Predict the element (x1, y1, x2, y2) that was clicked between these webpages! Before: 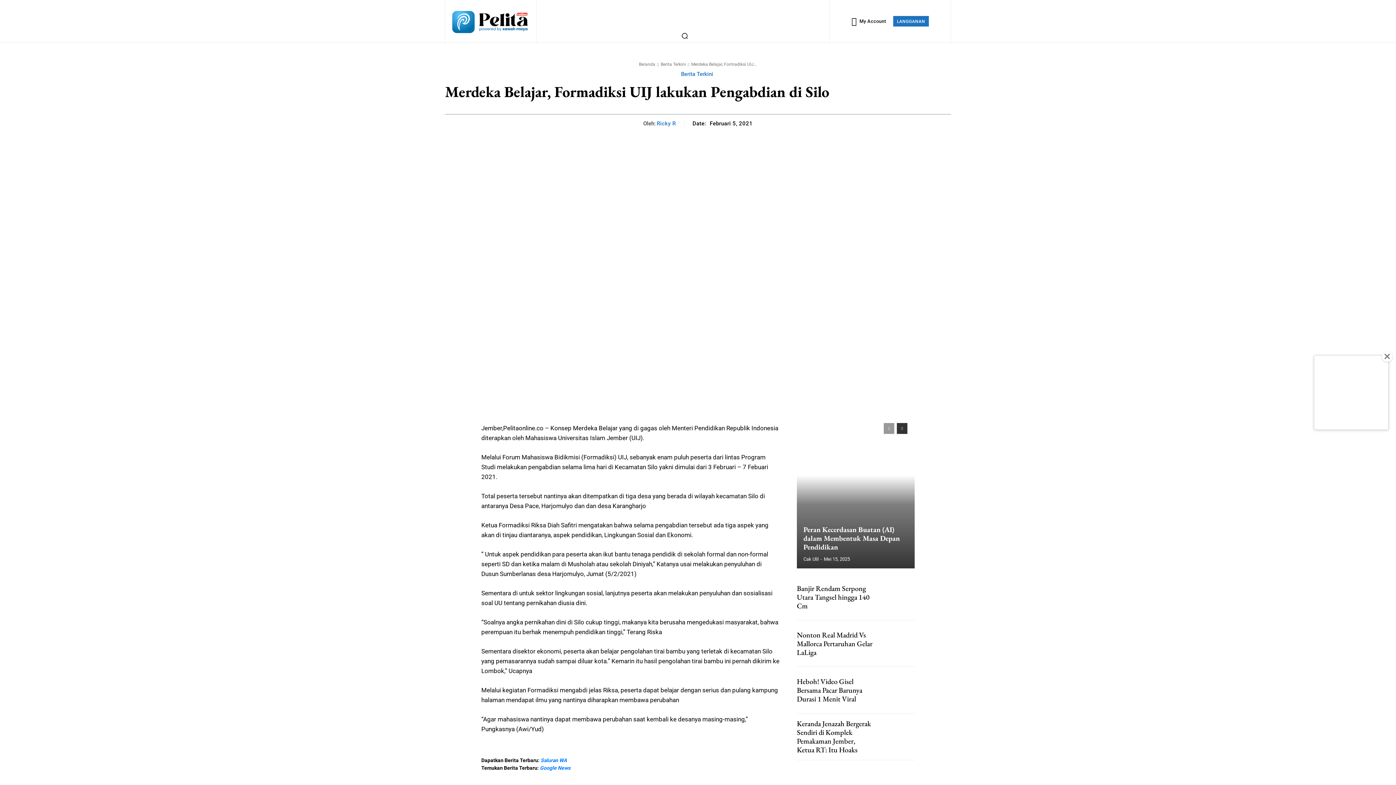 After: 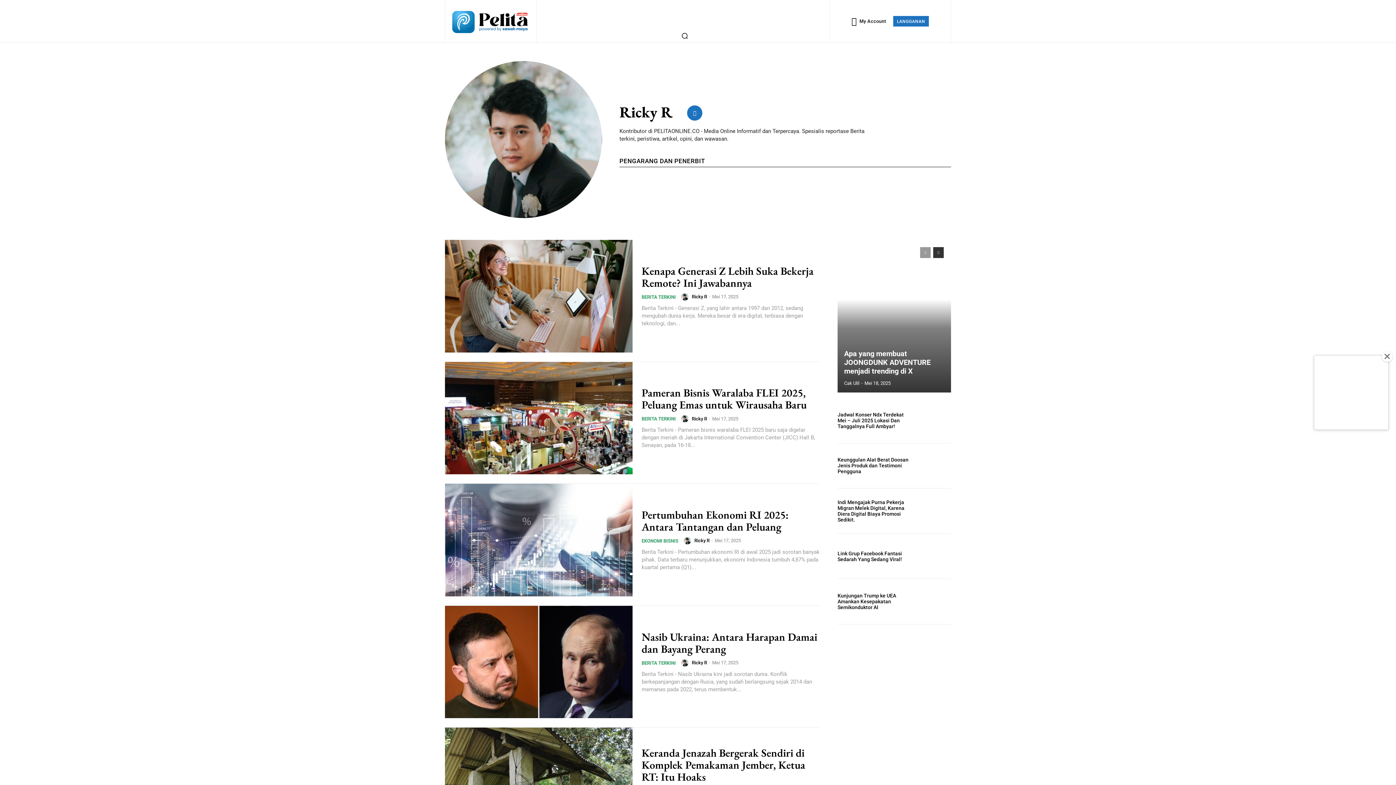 Action: bbox: (656, 120, 676, 126) label: Ricky R